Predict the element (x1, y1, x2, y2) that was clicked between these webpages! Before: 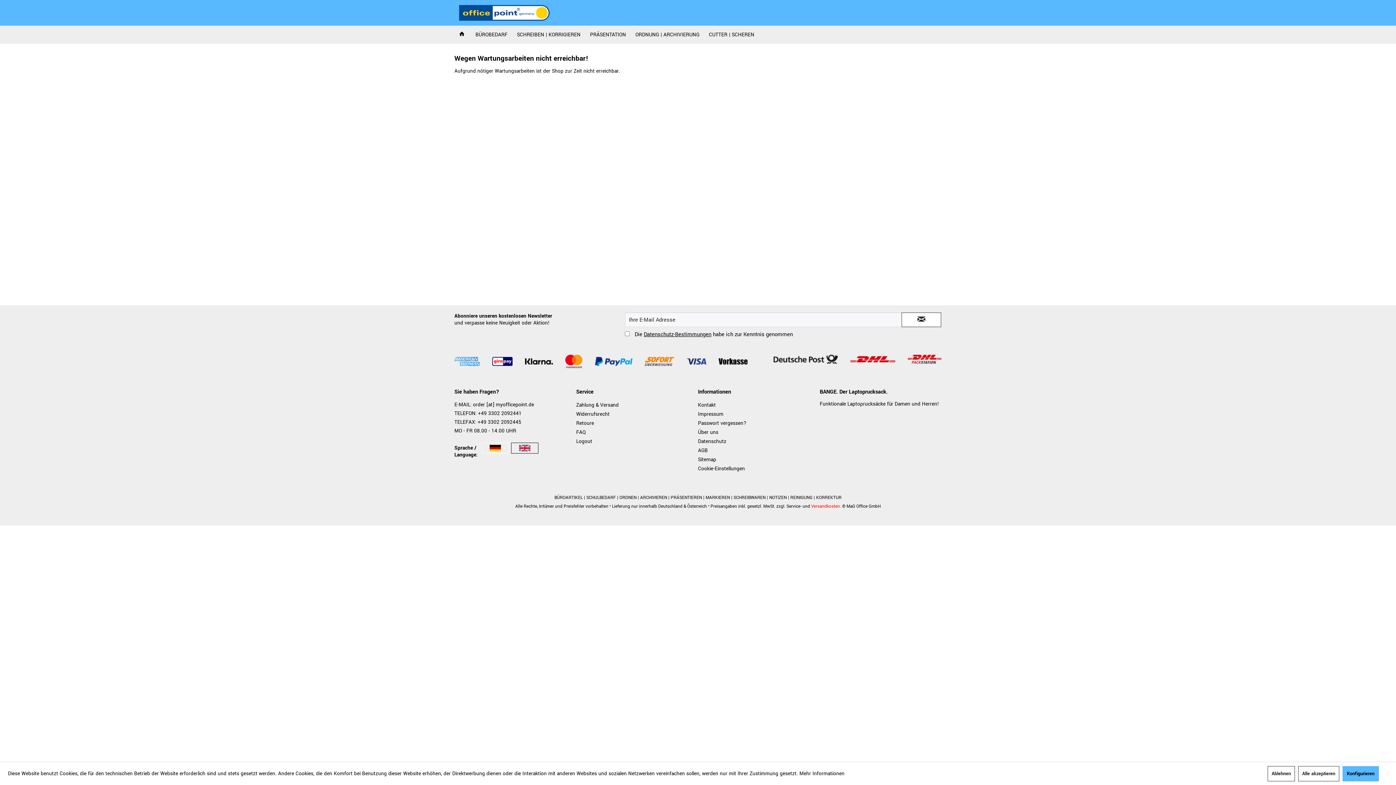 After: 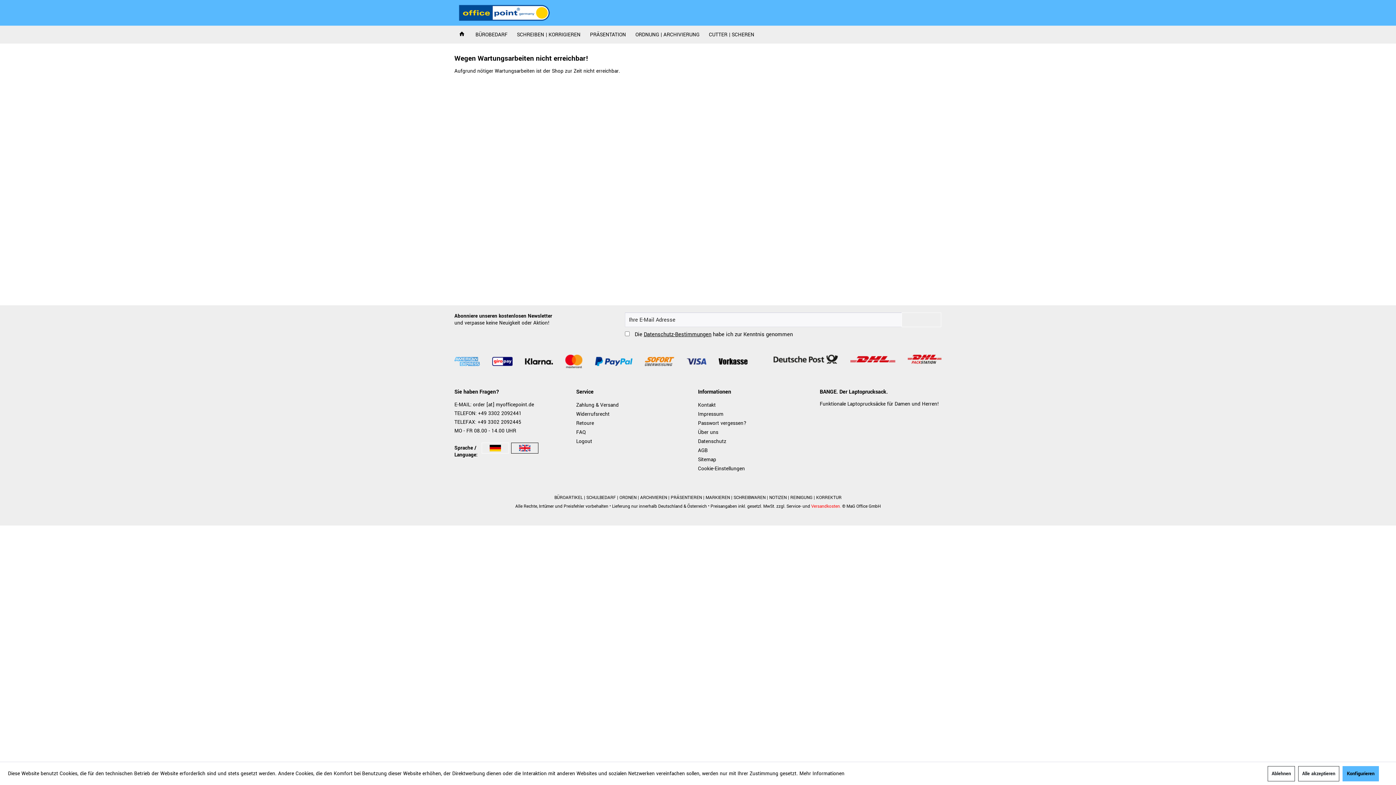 Action: bbox: (901, 312, 941, 327)